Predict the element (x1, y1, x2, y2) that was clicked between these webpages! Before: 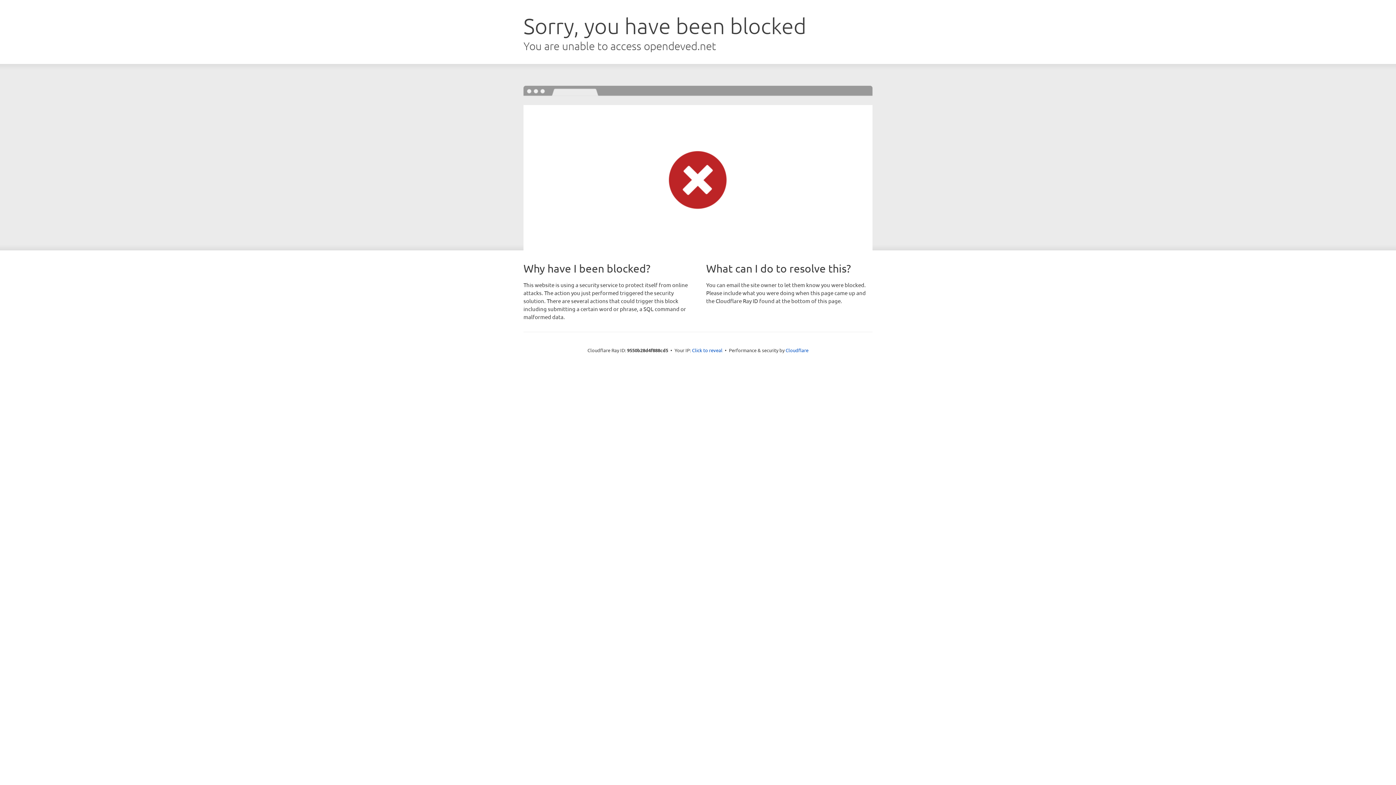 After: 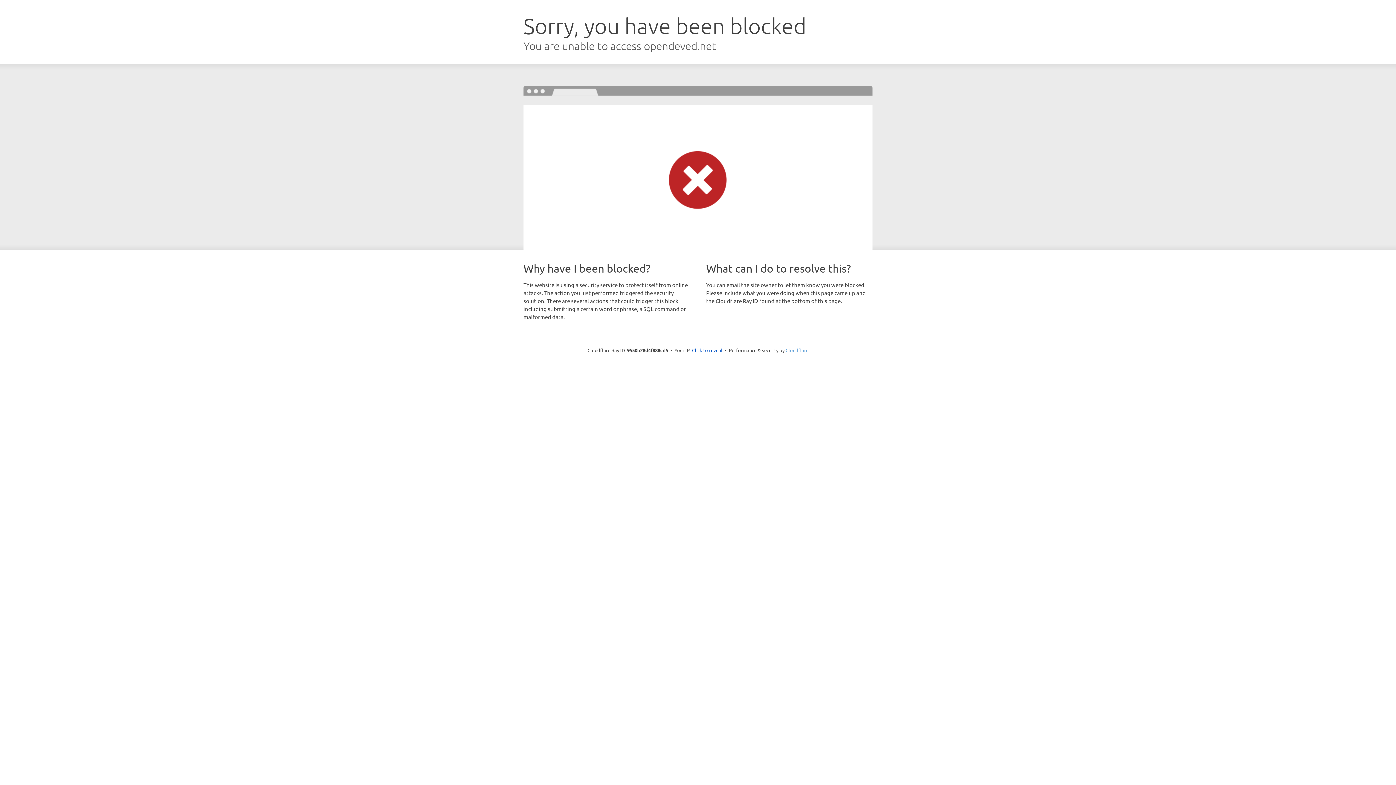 Action: label: Cloudflare bbox: (785, 347, 808, 353)